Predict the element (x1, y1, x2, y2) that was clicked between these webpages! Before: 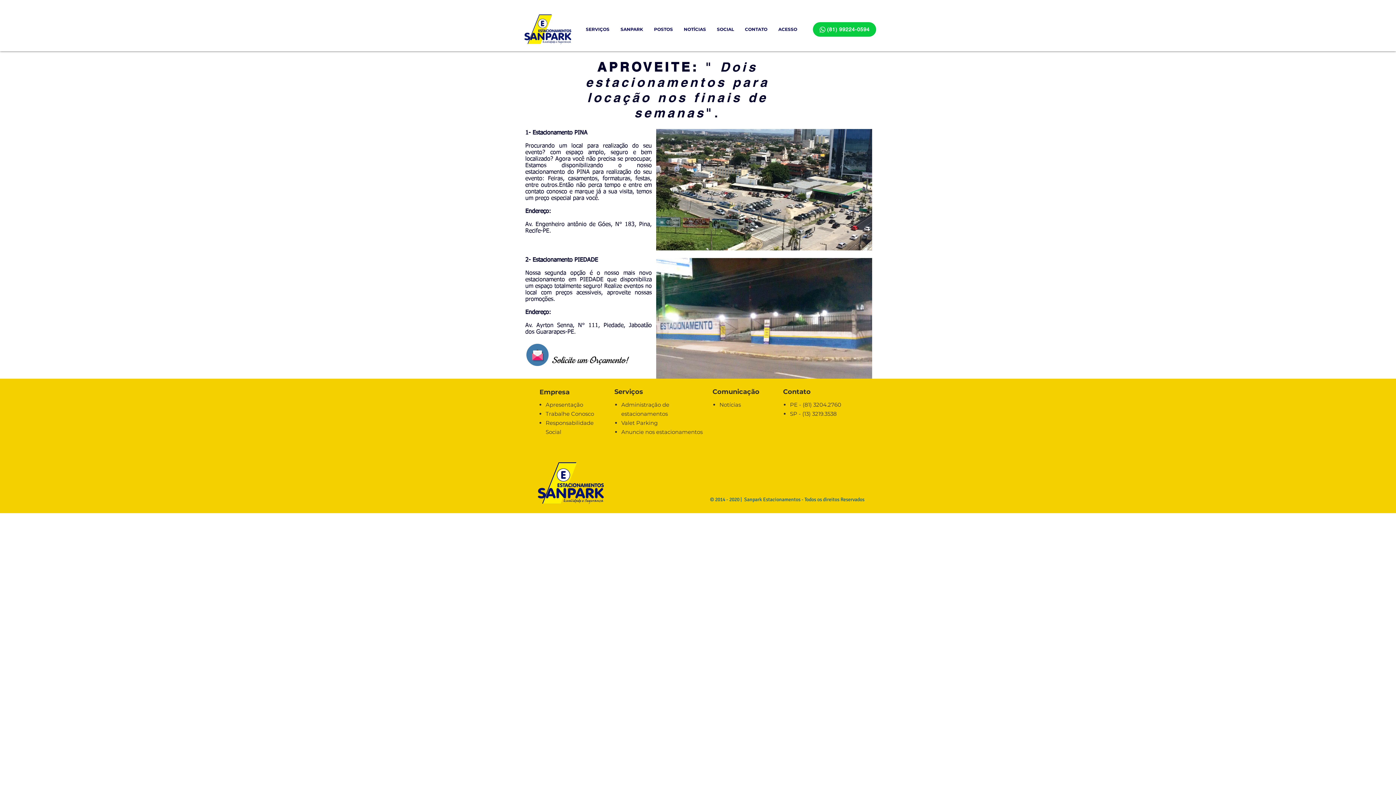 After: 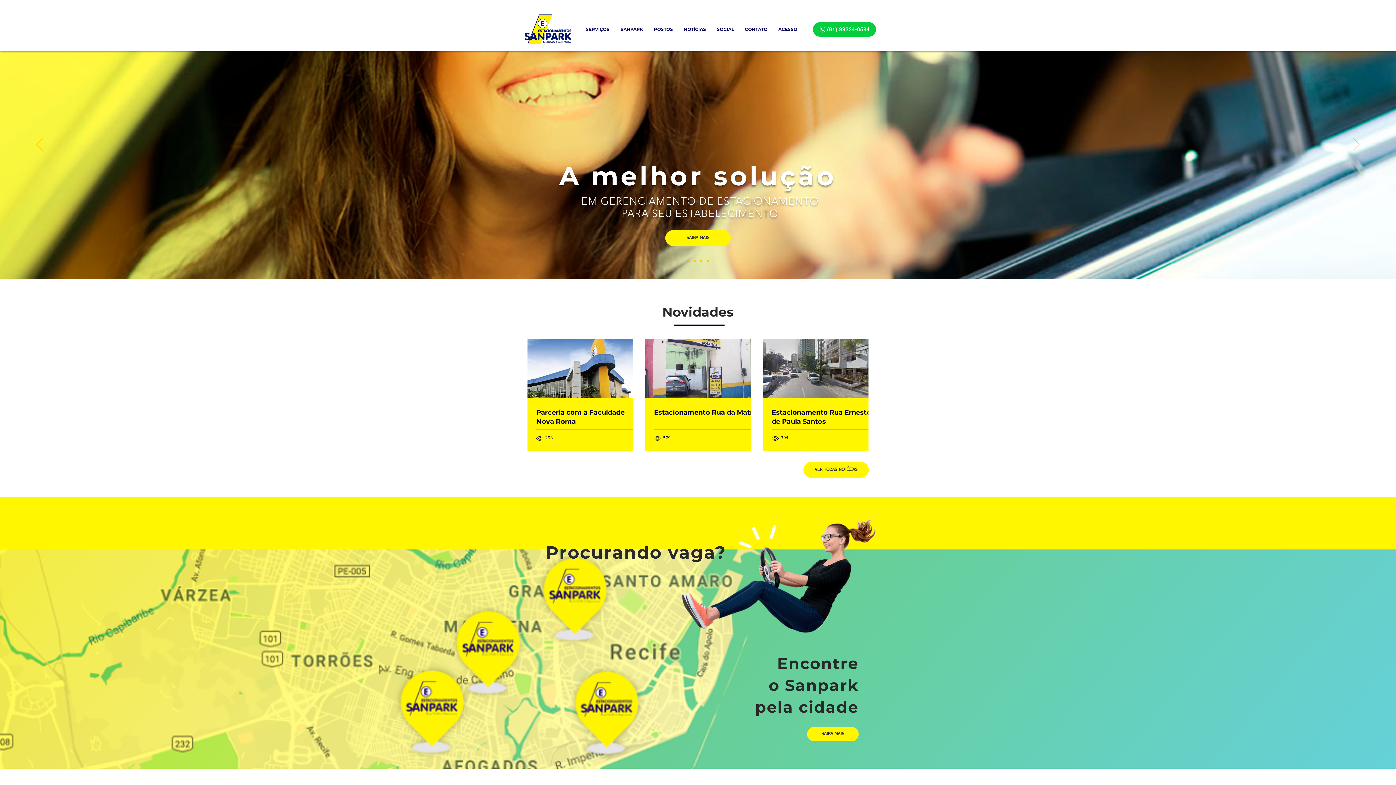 Action: bbox: (580, 24, 615, 34) label: SERVIÇOS